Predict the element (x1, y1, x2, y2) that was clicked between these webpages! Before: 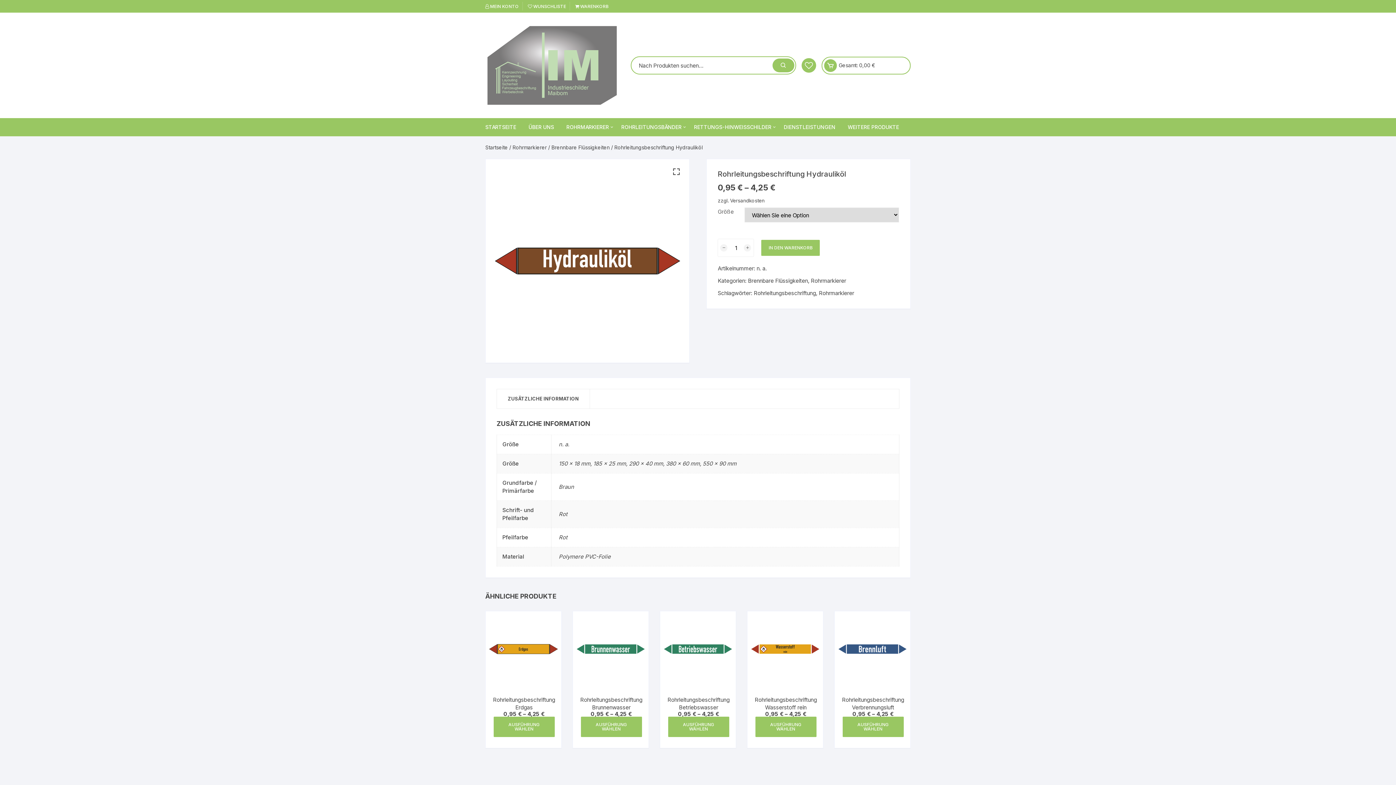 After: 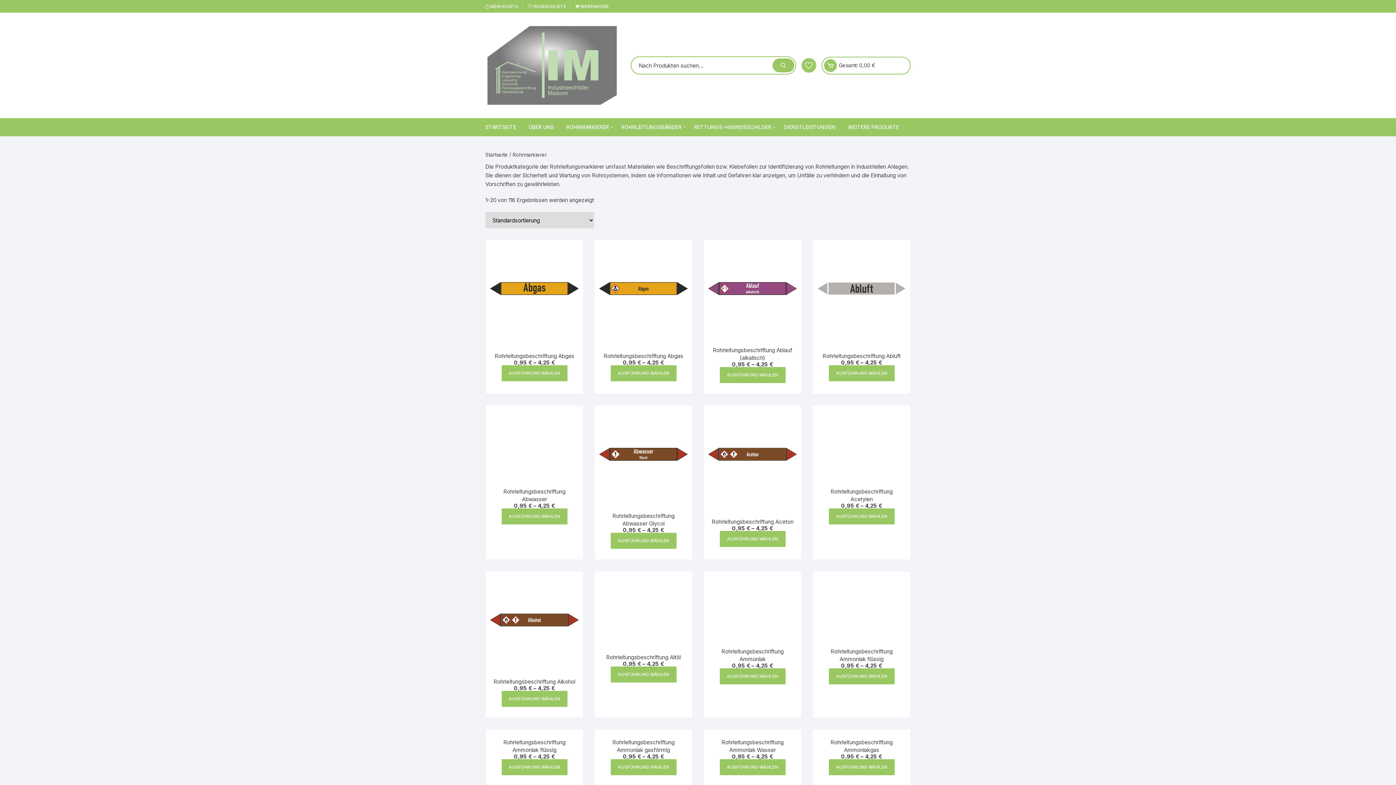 Action: label: Rohrmarkierer bbox: (512, 144, 546, 150)